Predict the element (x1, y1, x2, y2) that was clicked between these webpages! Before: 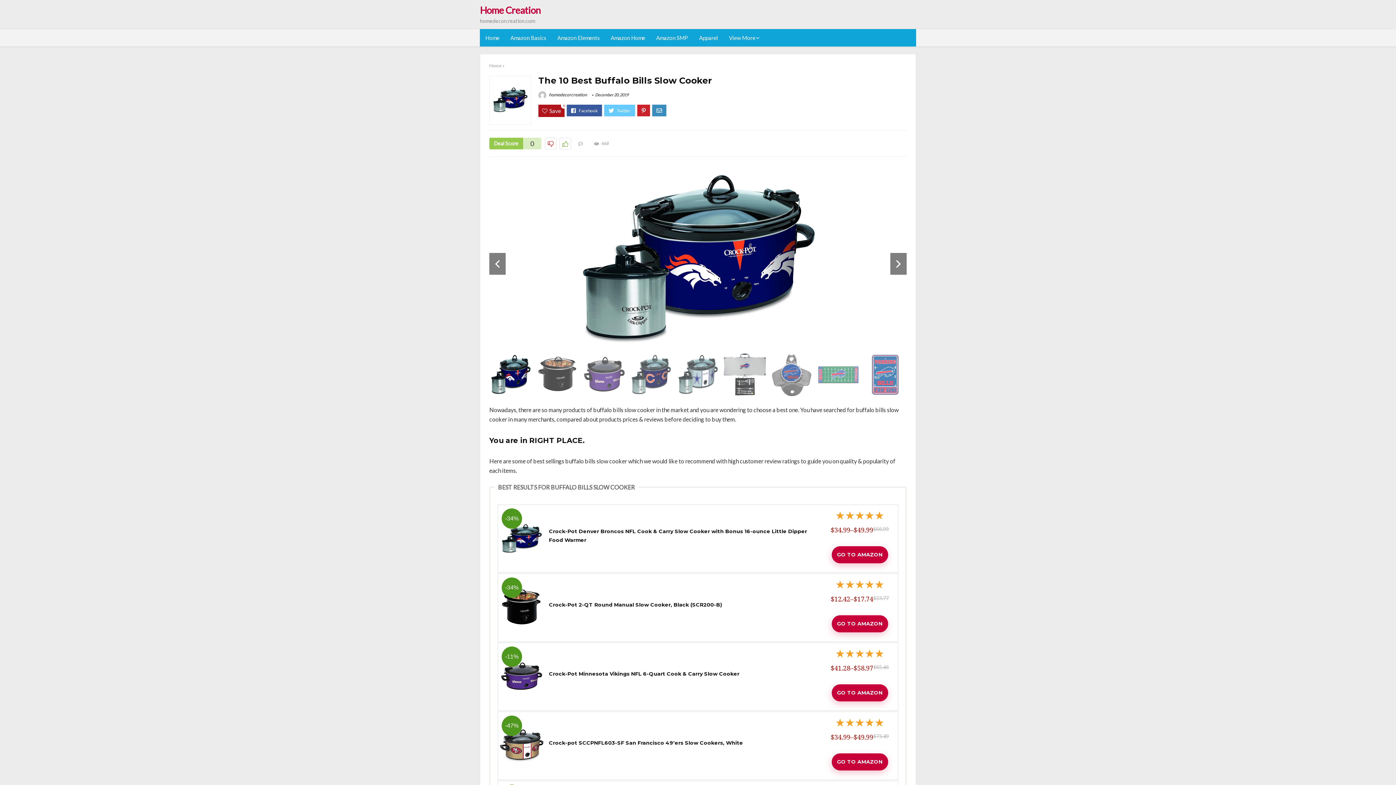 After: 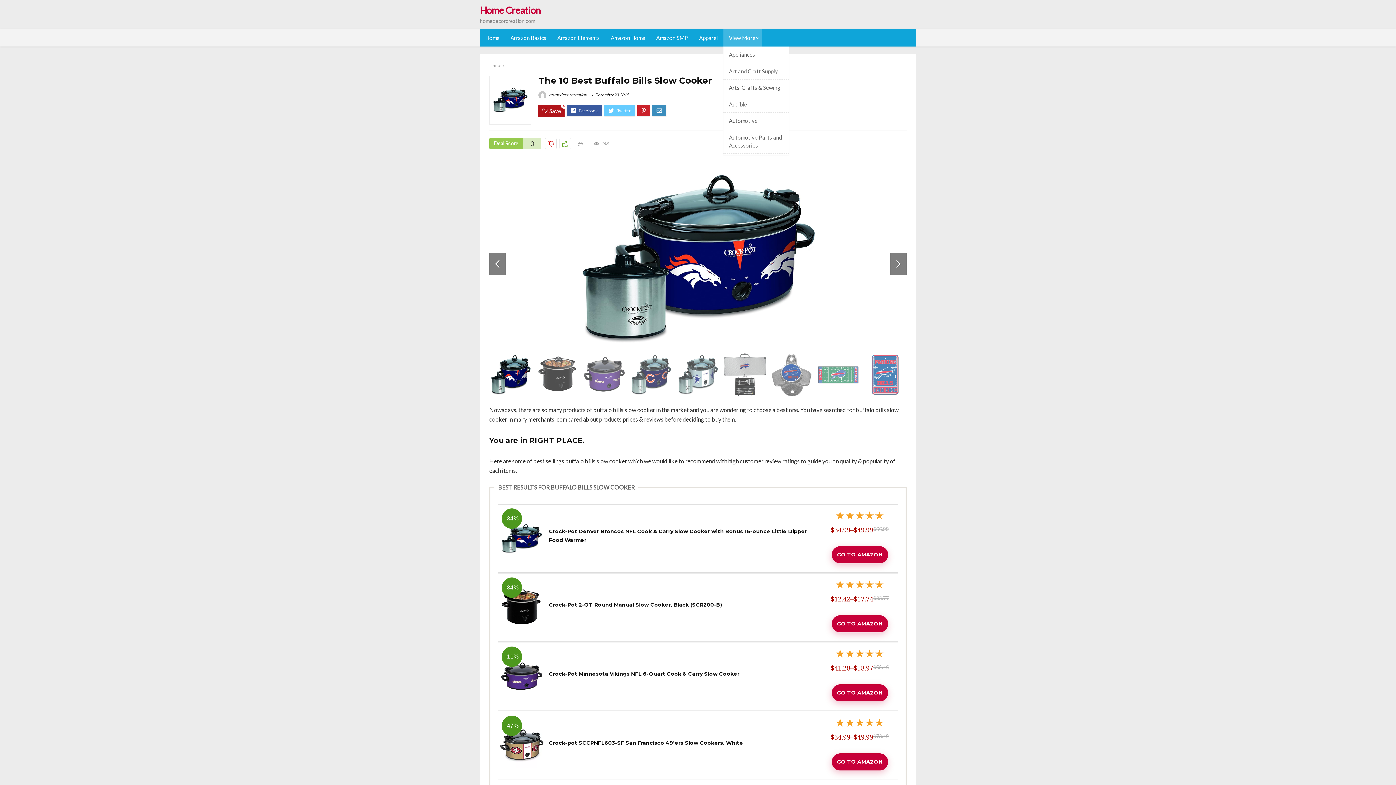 Action: label: View More bbox: (723, 29, 762, 46)